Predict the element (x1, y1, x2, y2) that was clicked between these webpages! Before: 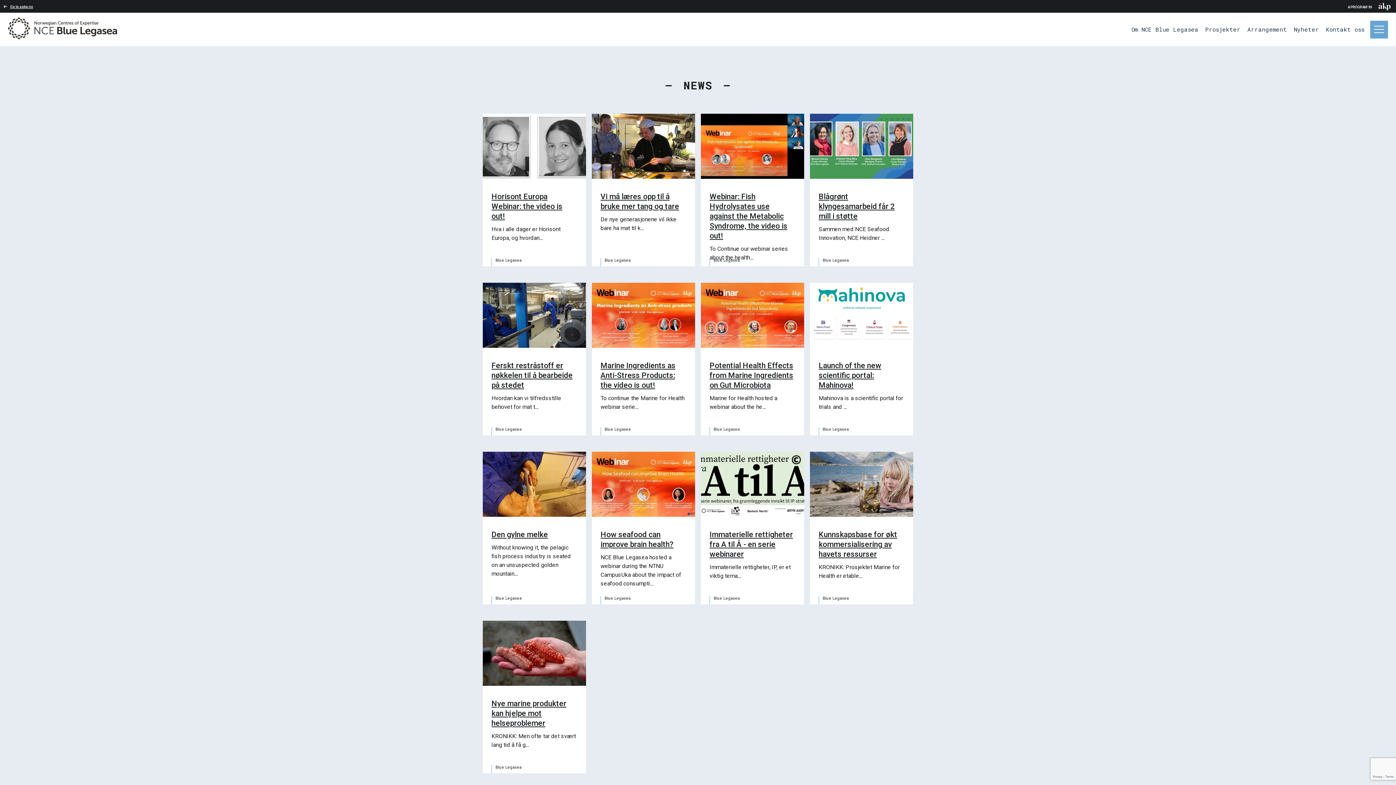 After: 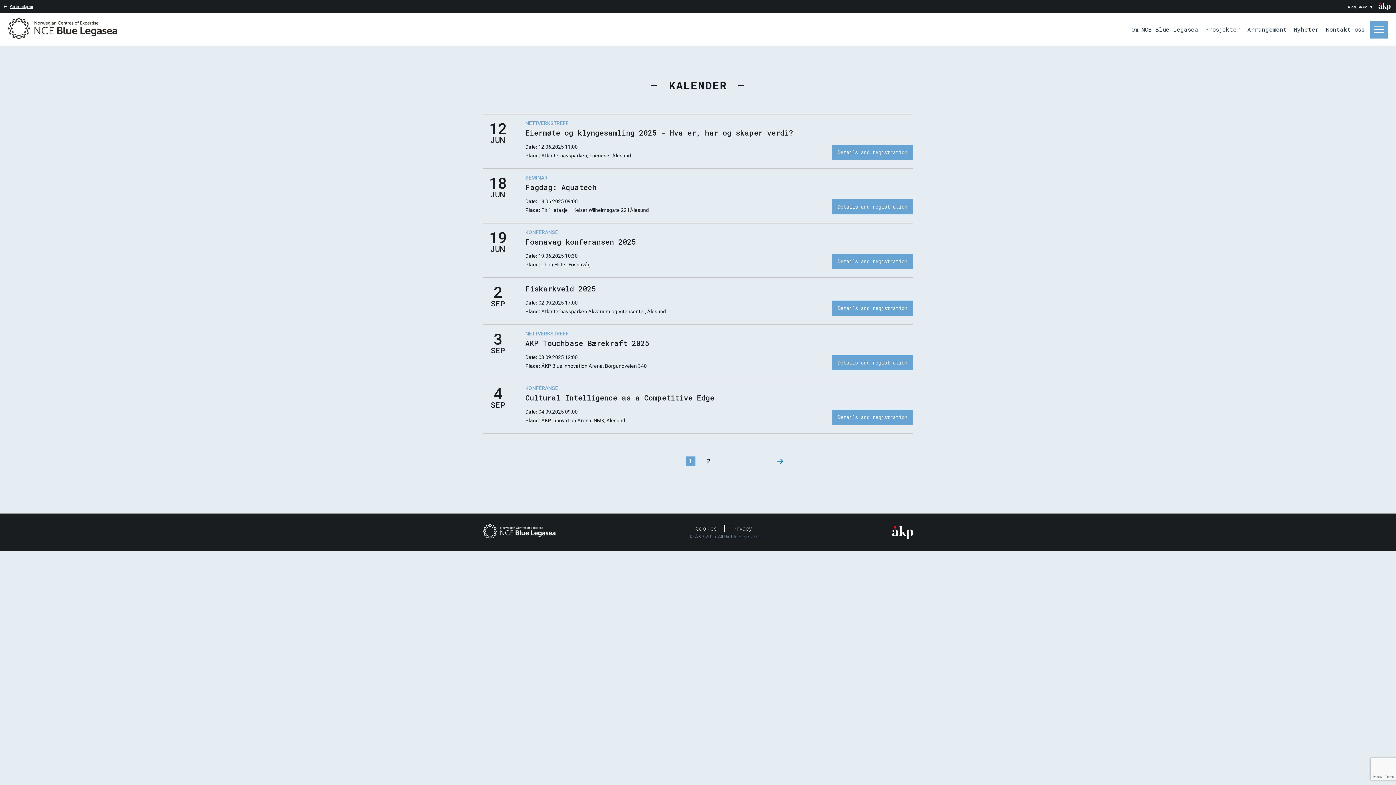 Action: bbox: (1247, 25, 1293, 32) label: Arrangement